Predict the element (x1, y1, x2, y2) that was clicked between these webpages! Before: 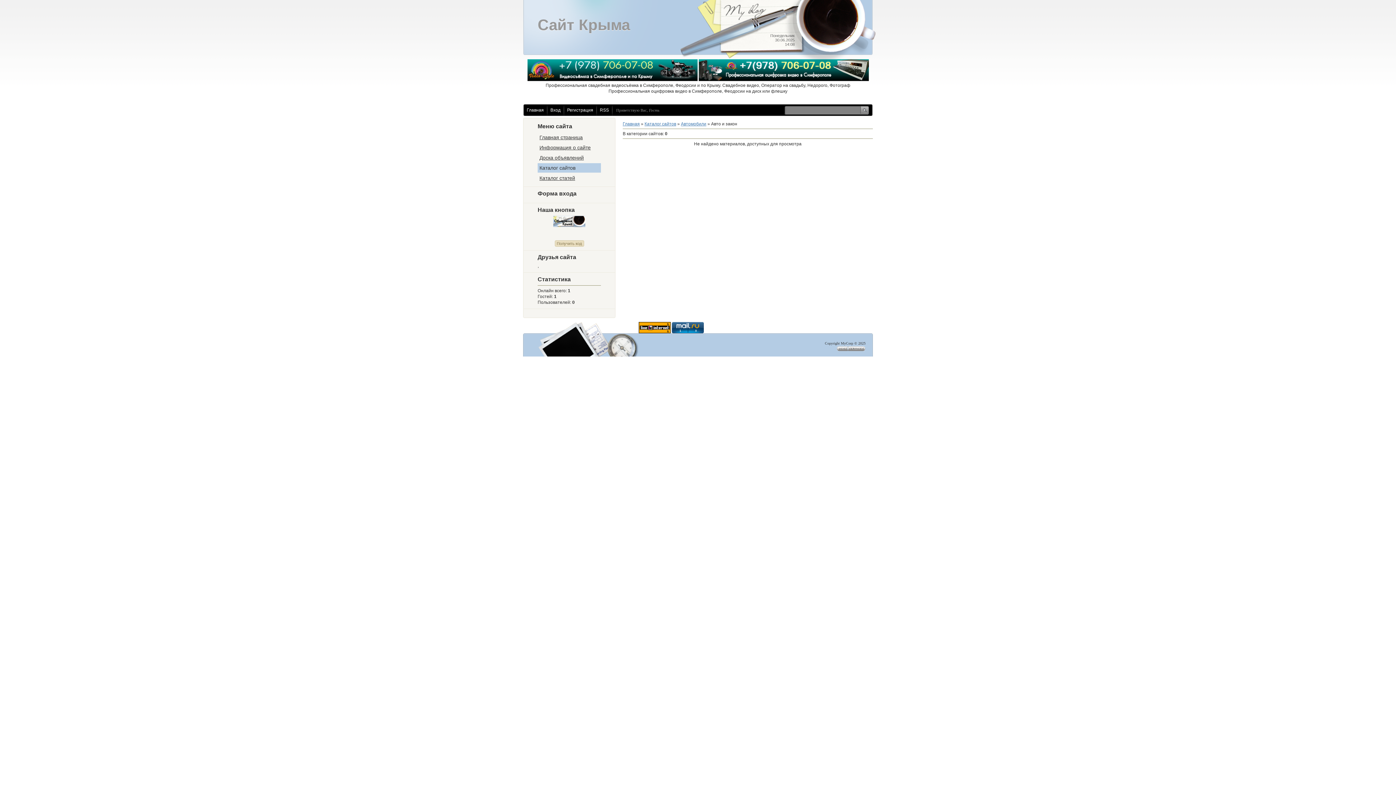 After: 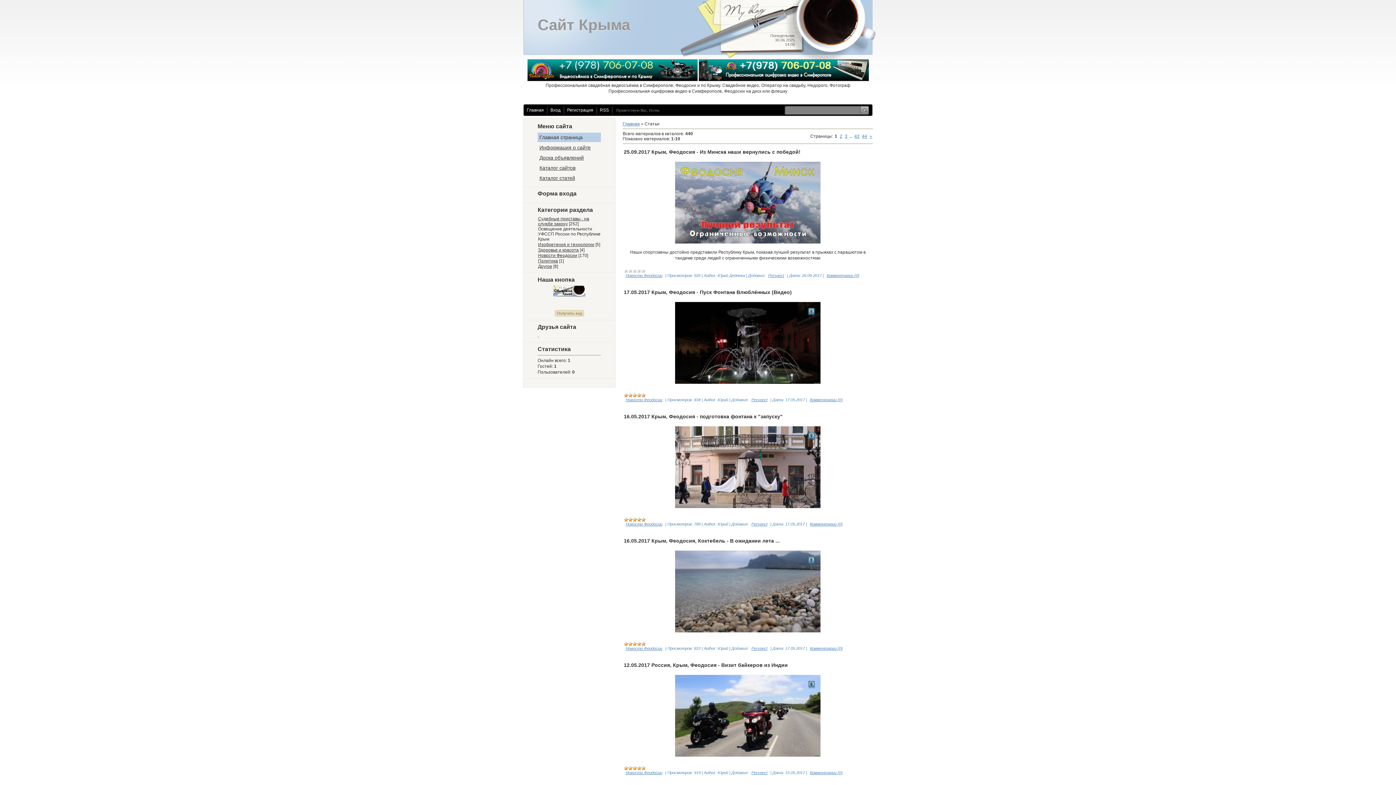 Action: bbox: (537, 216, 601, 228)